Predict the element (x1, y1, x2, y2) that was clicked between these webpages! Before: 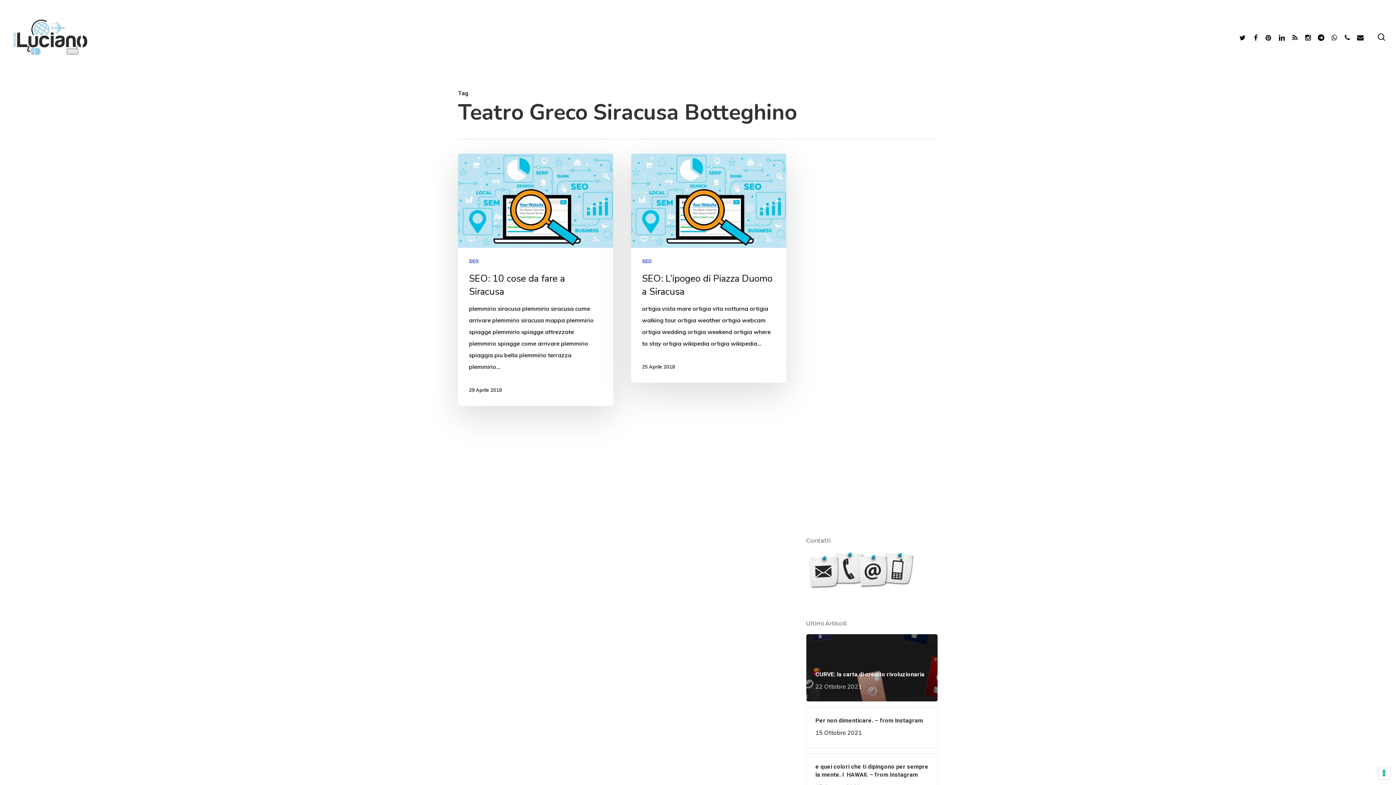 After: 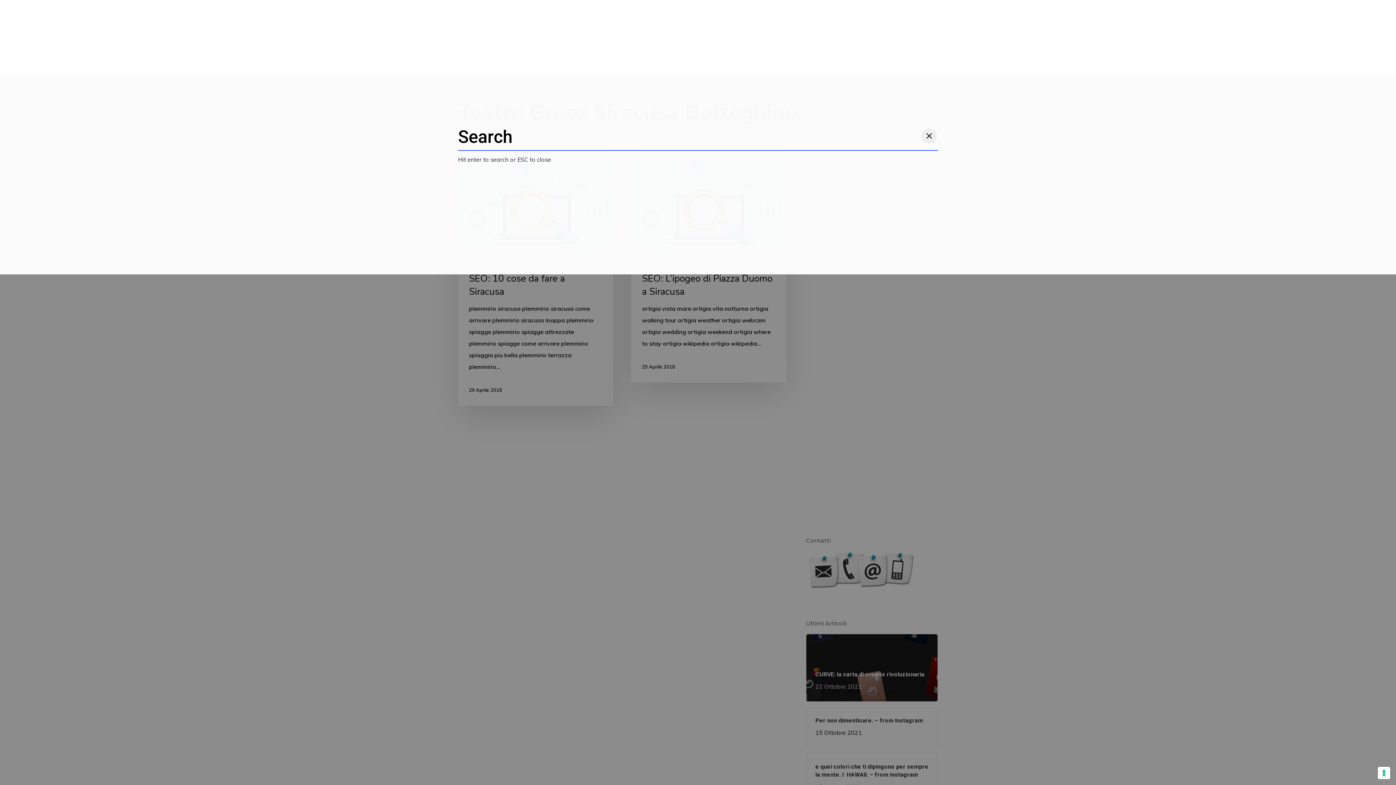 Action: bbox: (1377, 33, 1386, 41) label: search